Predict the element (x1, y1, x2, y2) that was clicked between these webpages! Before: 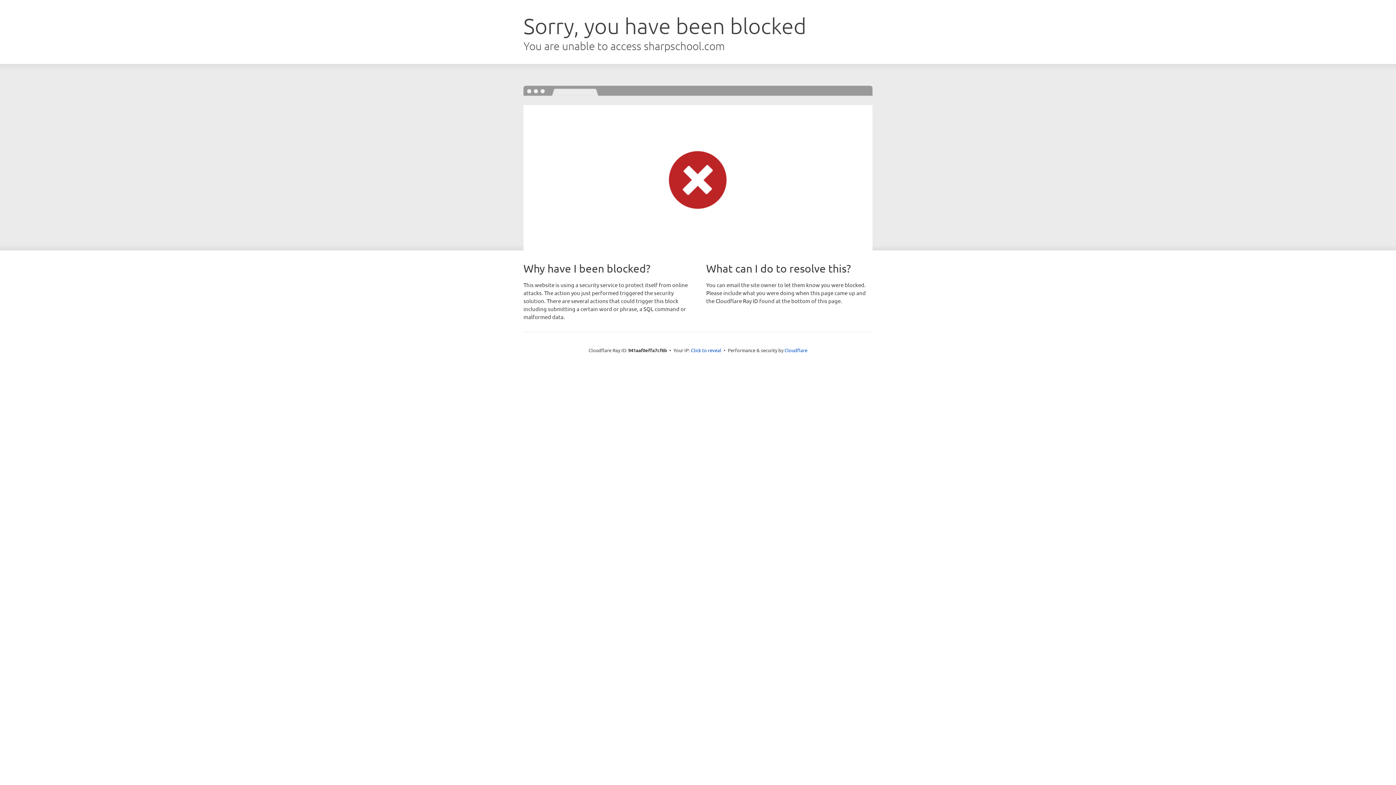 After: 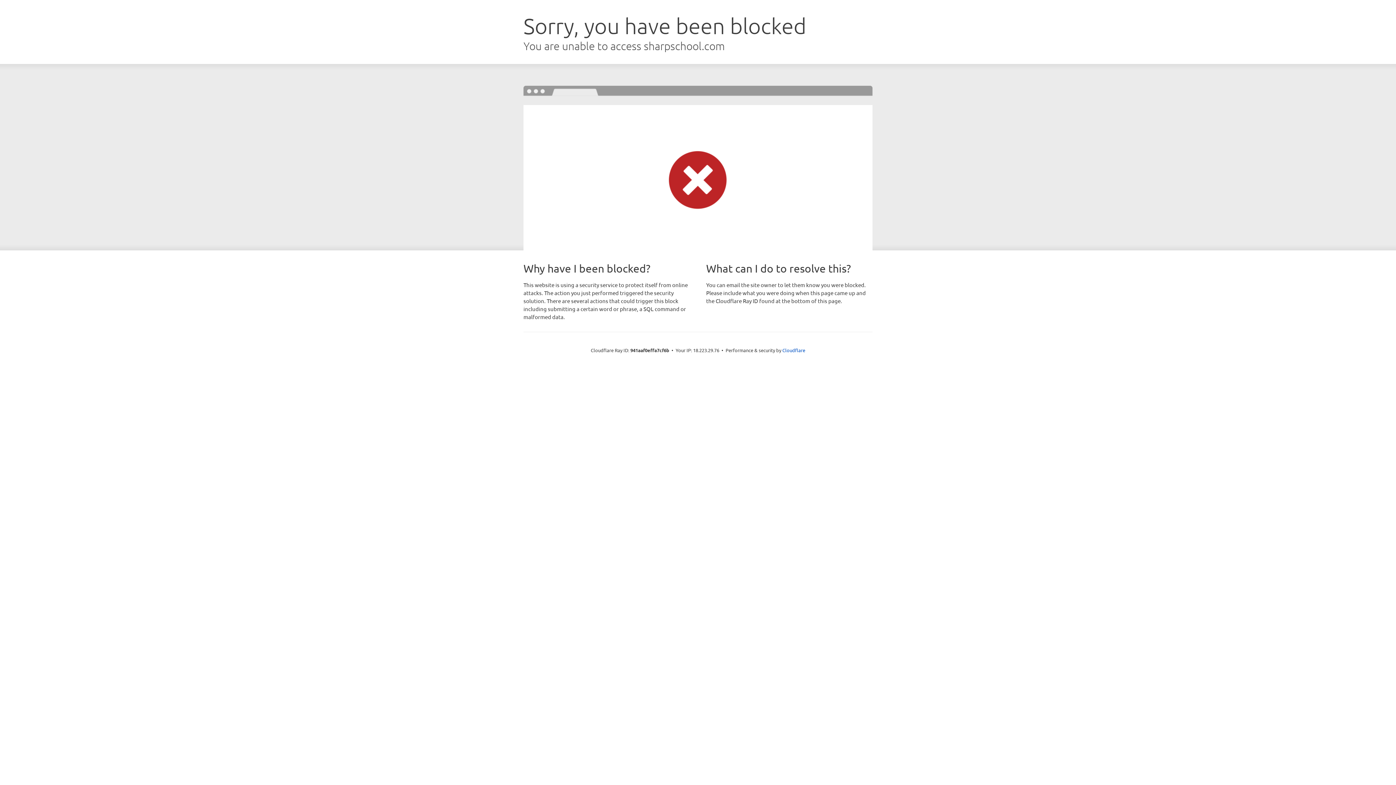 Action: label: Click to reveal bbox: (691, 346, 721, 353)